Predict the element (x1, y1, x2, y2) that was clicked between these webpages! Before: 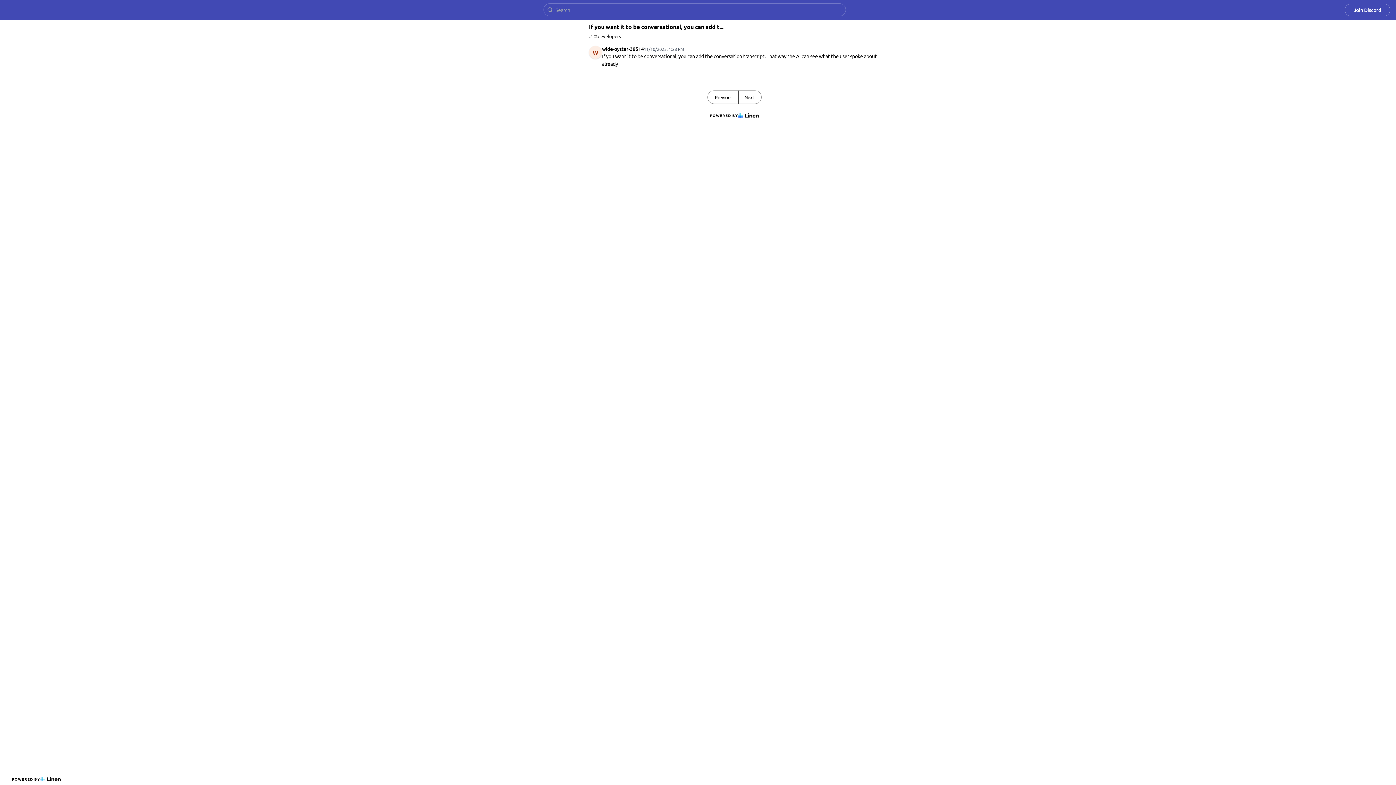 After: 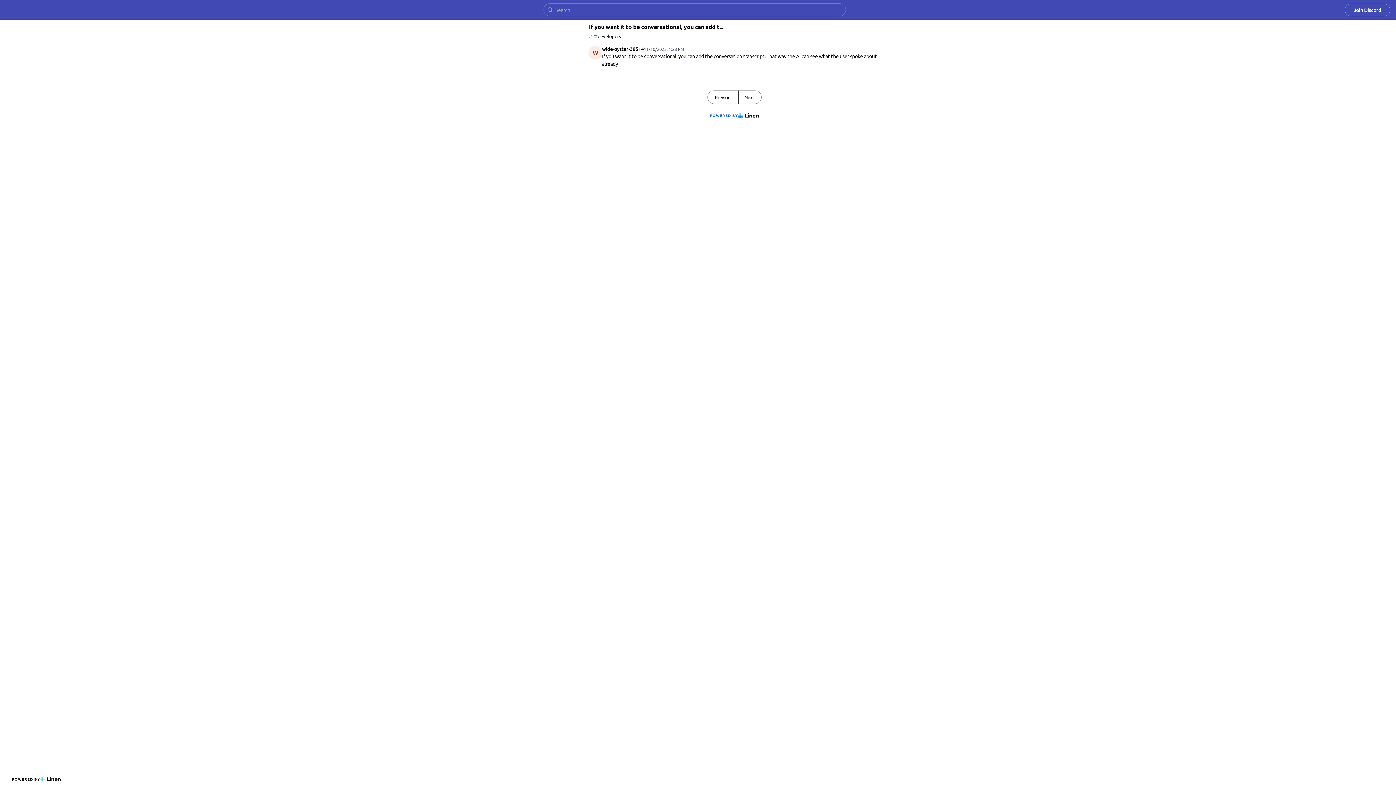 Action: label: POWERED BY bbox: (707, 109, 761, 121)